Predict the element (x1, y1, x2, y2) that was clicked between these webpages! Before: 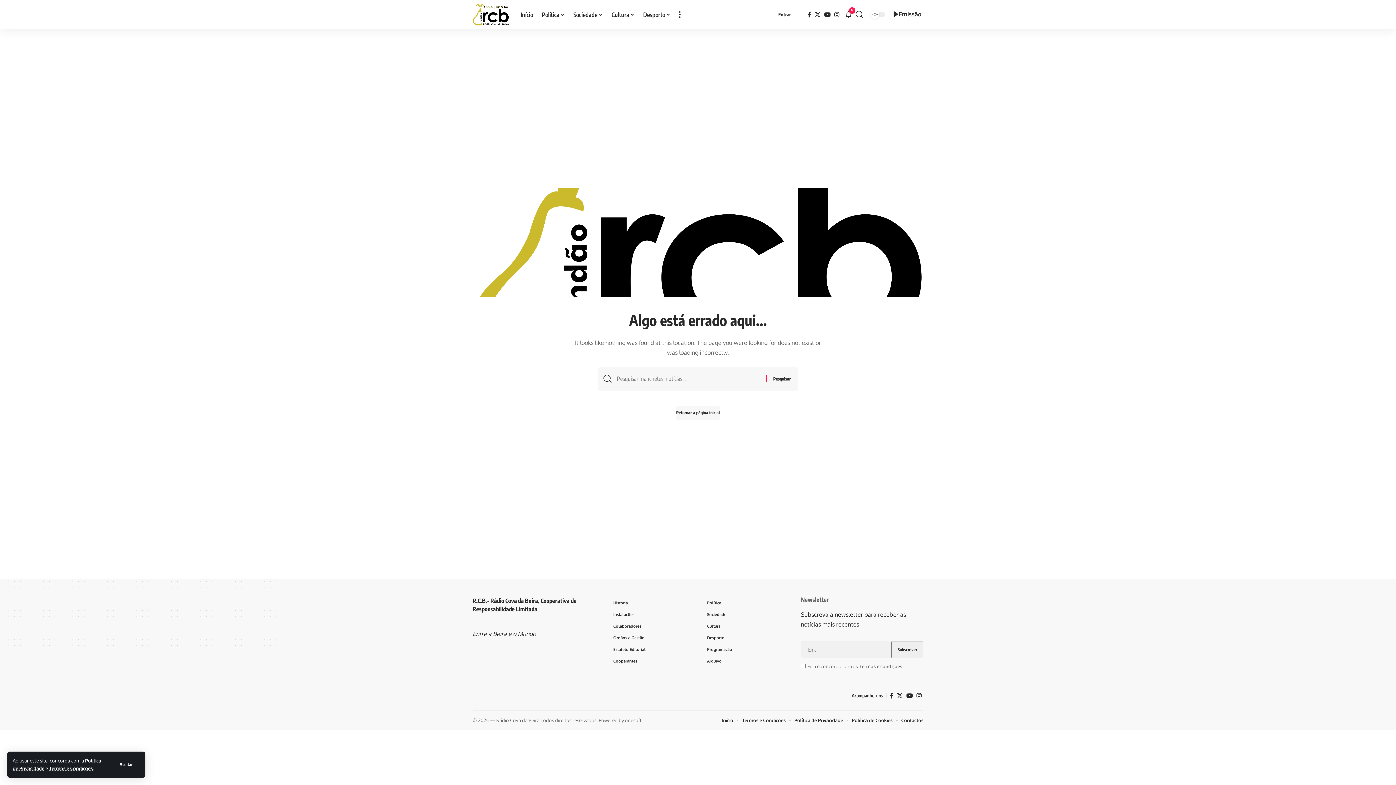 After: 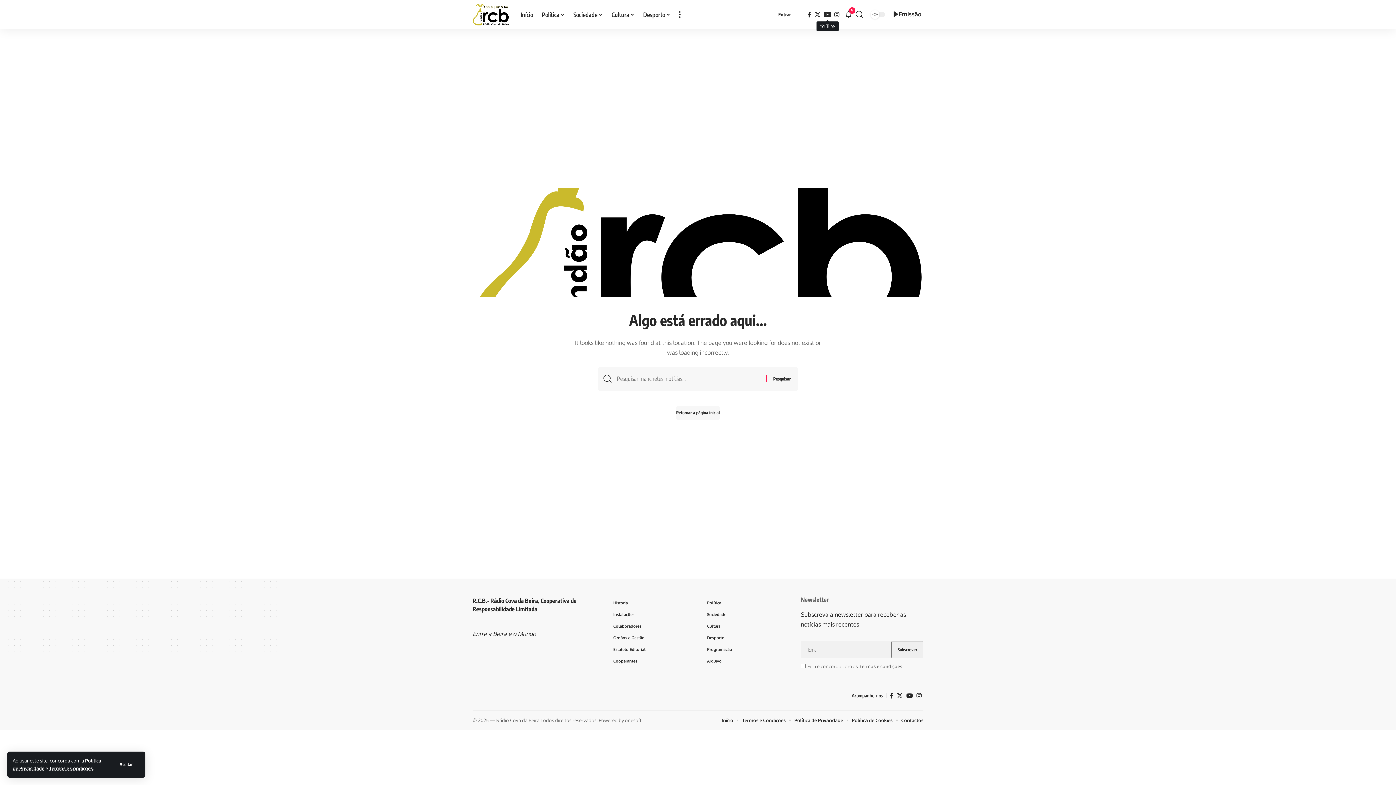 Action: bbox: (822, 9, 832, 19) label: YouTube